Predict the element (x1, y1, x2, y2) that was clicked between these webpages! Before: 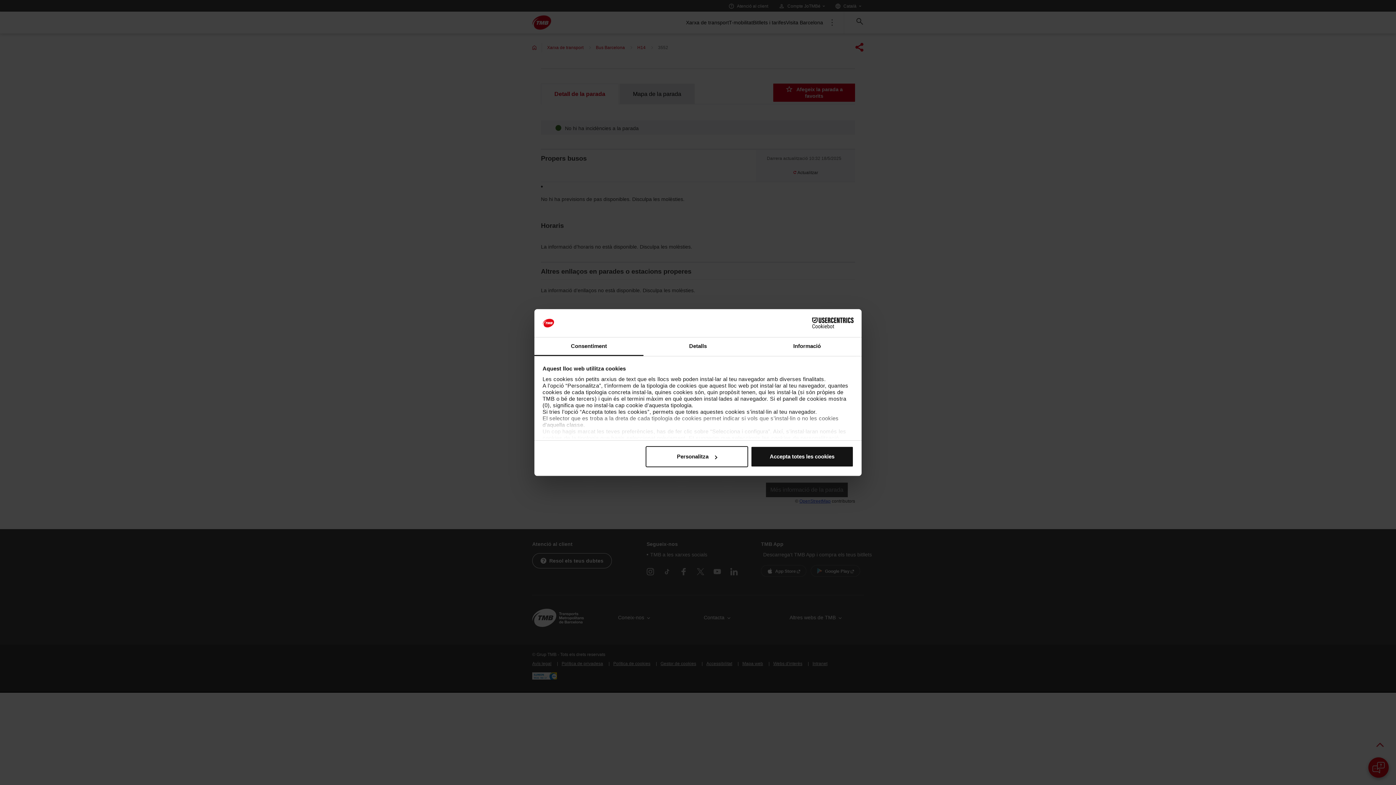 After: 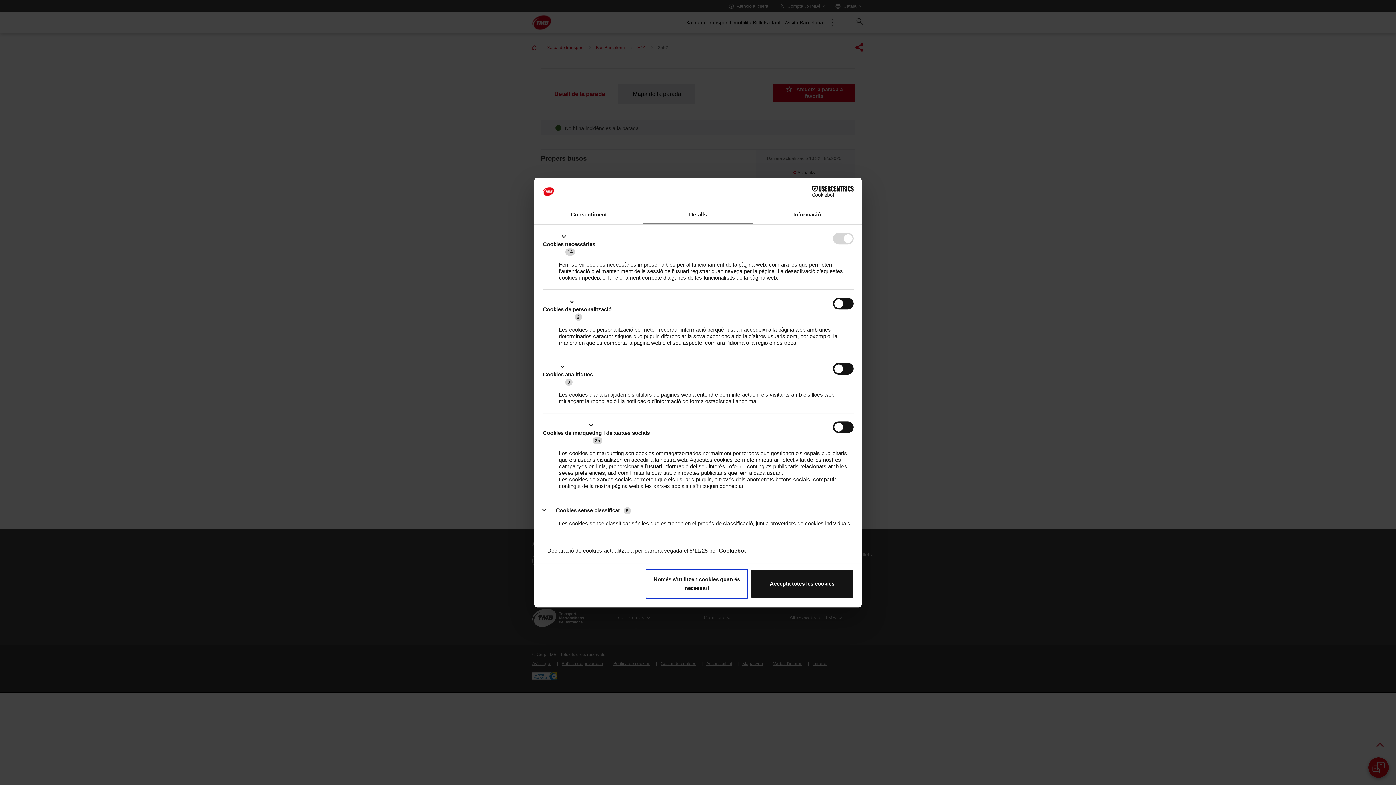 Action: label: Personalitza bbox: (645, 446, 748, 467)